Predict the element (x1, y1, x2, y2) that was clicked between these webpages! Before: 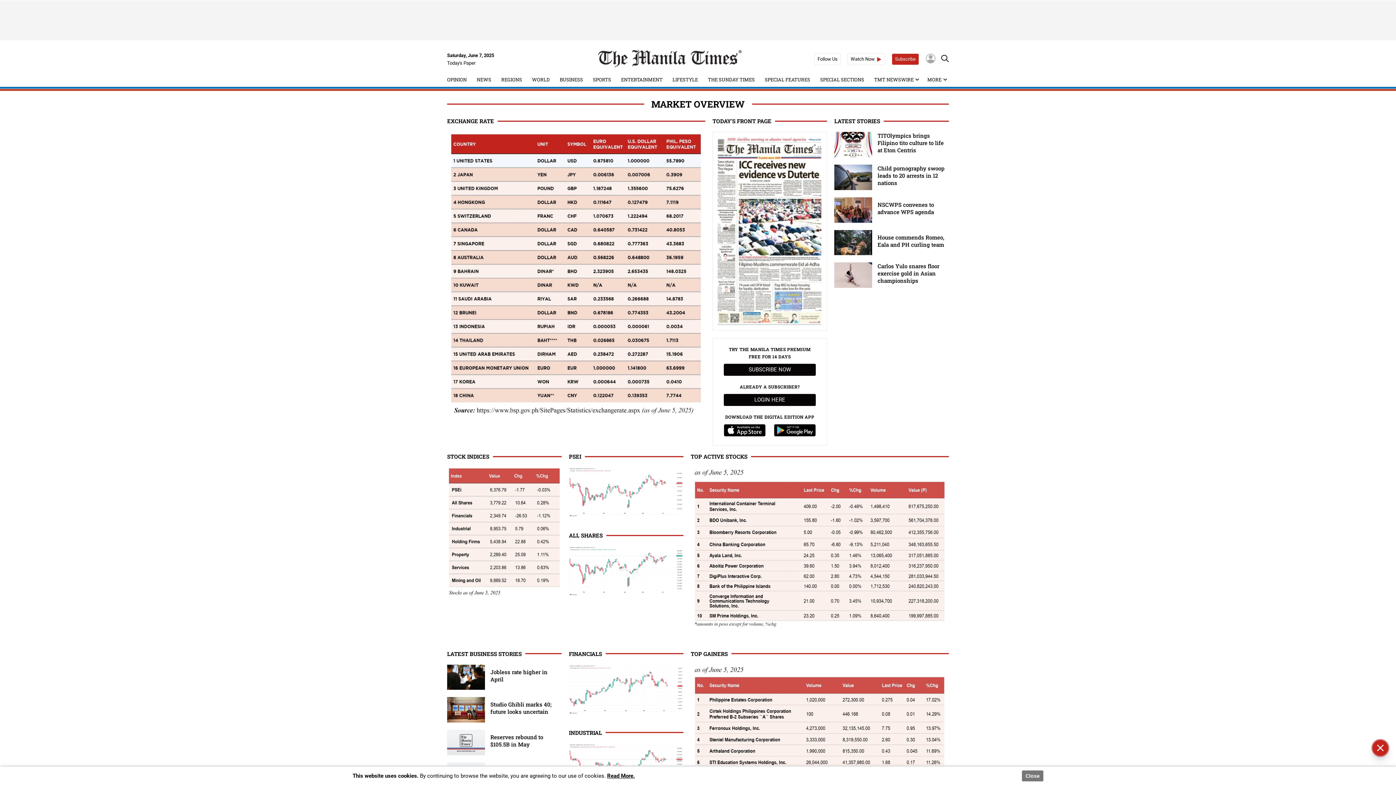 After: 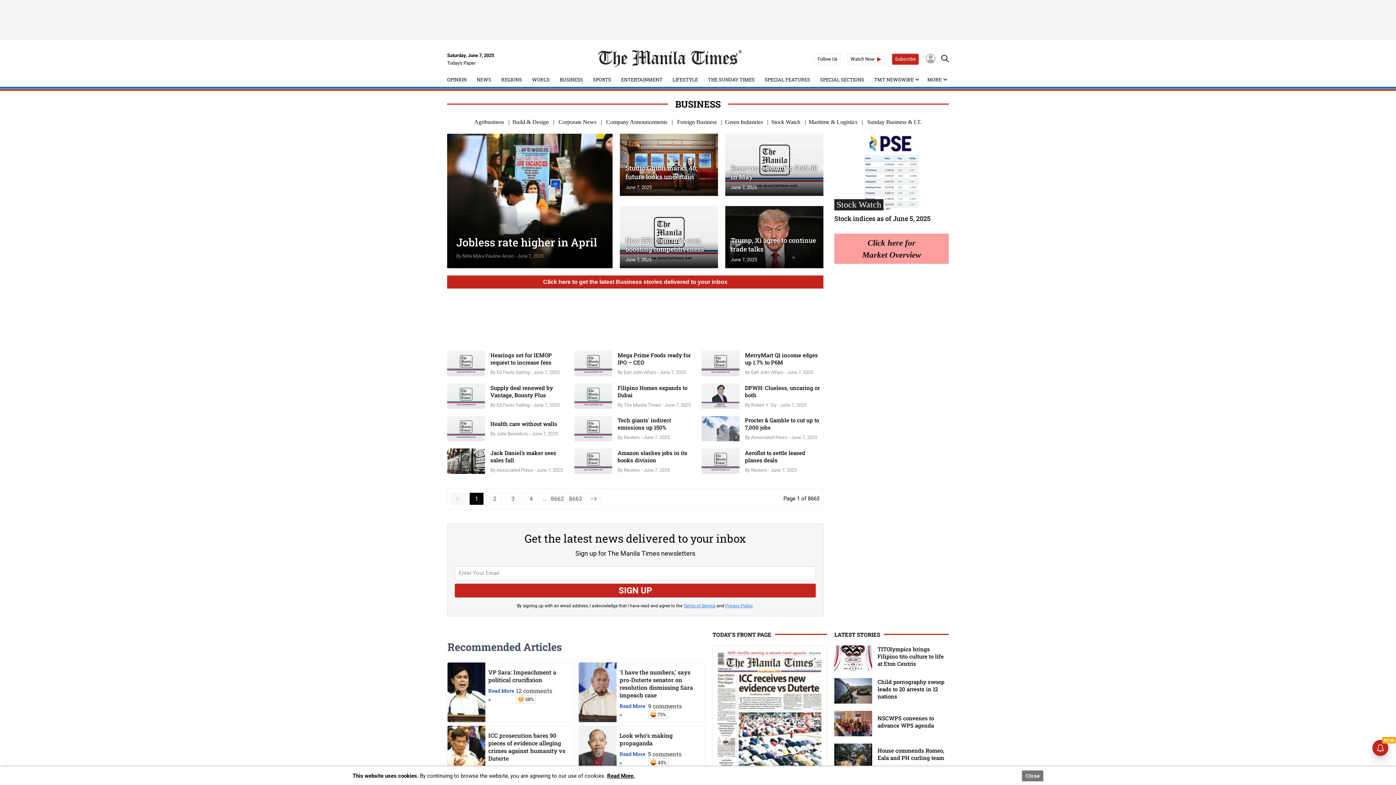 Action: bbox: (559, 70, 583, 88) label: BUSINESS